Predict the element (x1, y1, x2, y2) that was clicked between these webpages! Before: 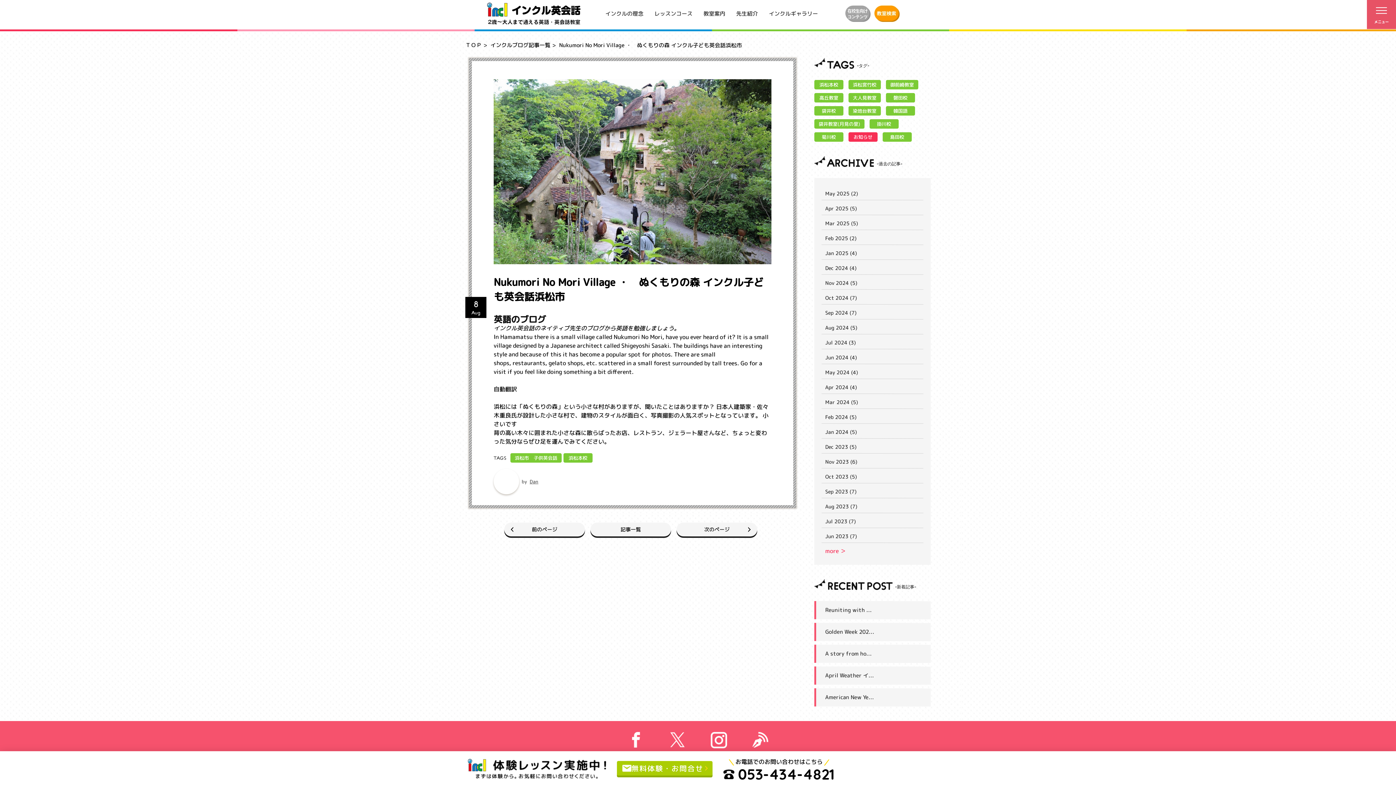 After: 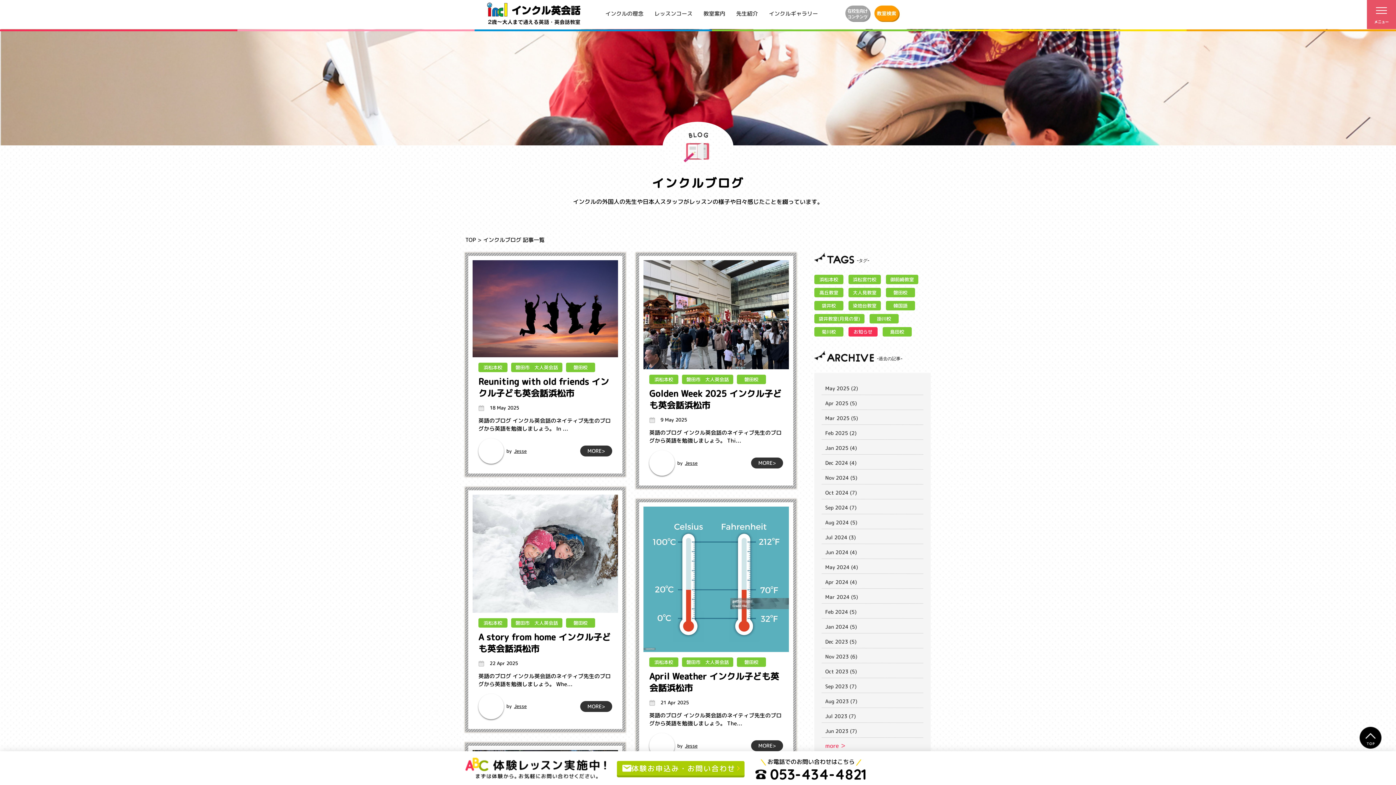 Action: bbox: (590, 522, 671, 536) label: 記事一覧